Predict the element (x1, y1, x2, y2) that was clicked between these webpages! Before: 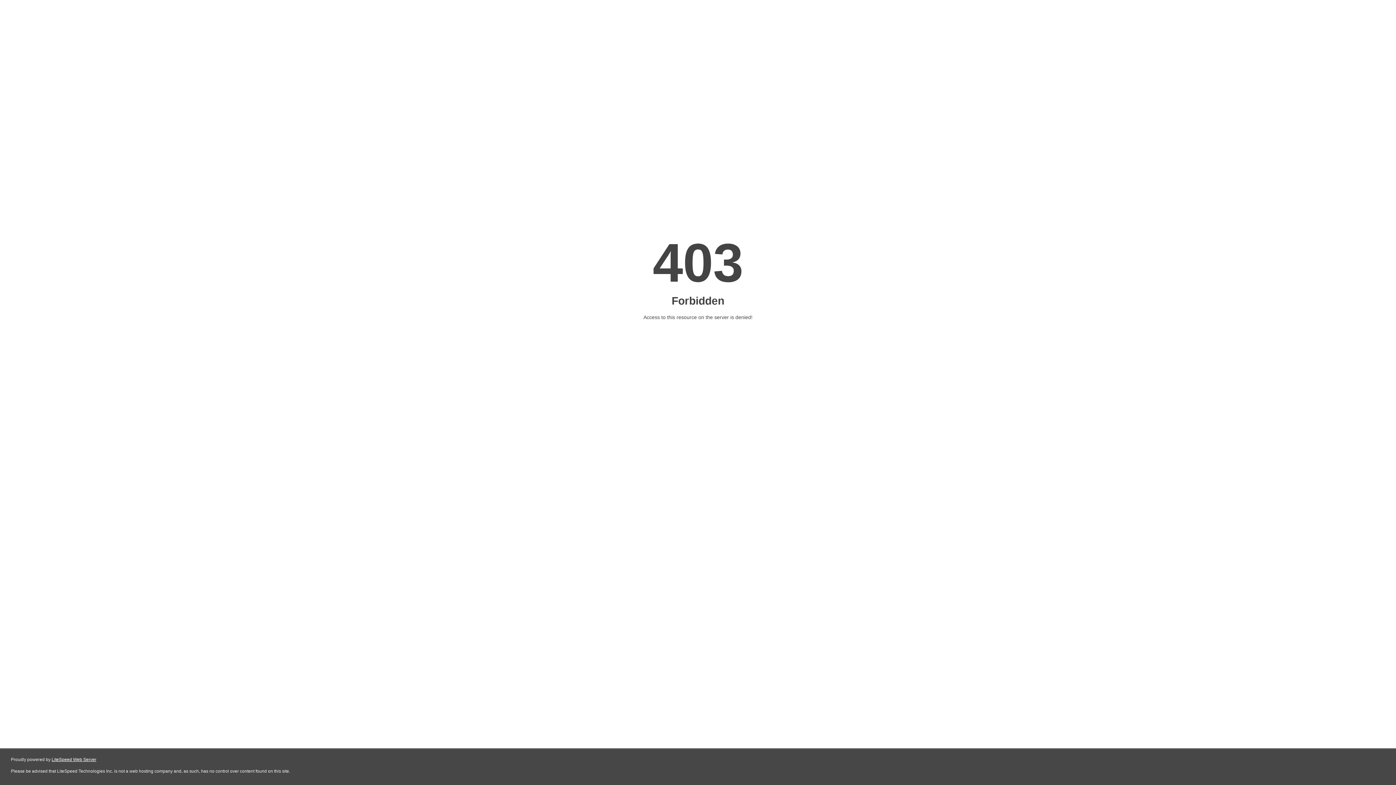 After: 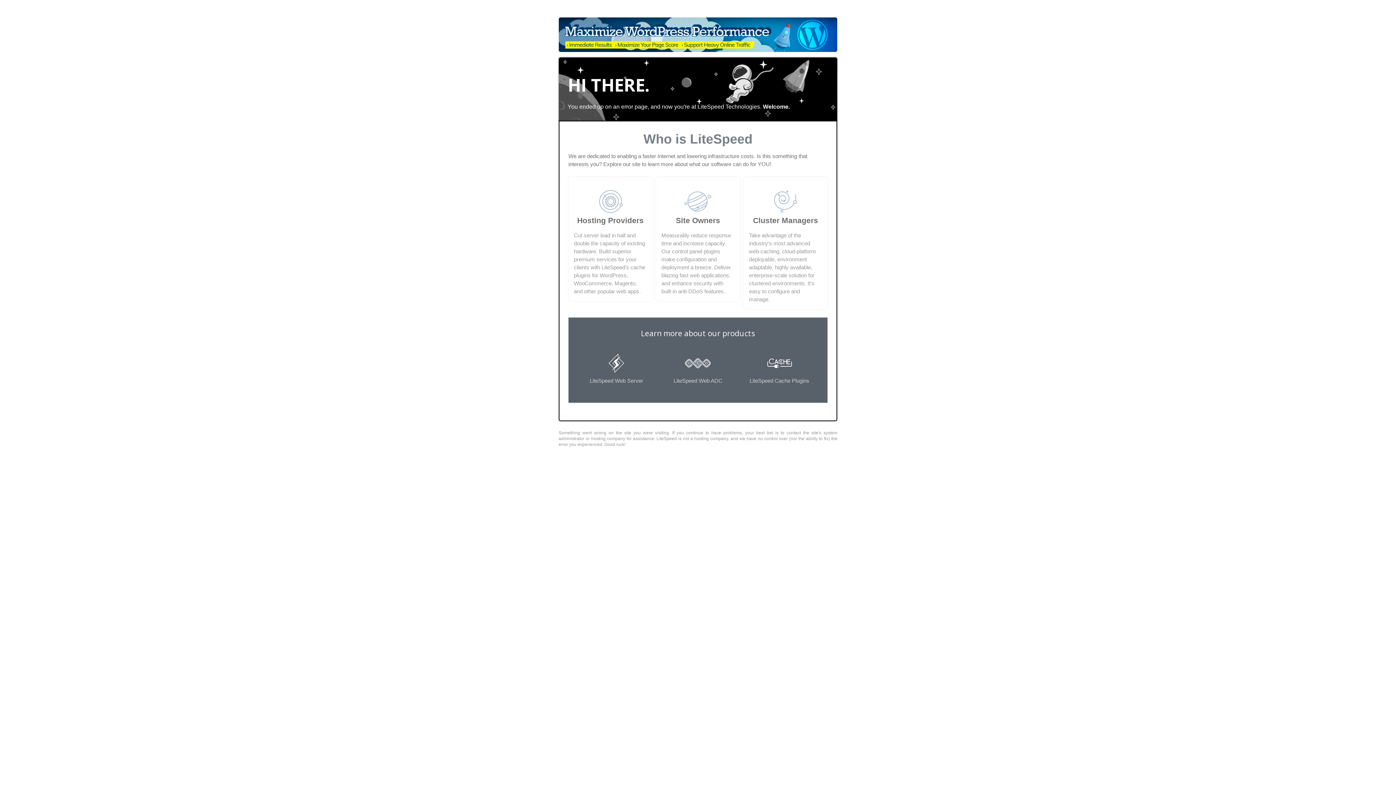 Action: label: LiteSpeed Web Server bbox: (51, 757, 96, 762)